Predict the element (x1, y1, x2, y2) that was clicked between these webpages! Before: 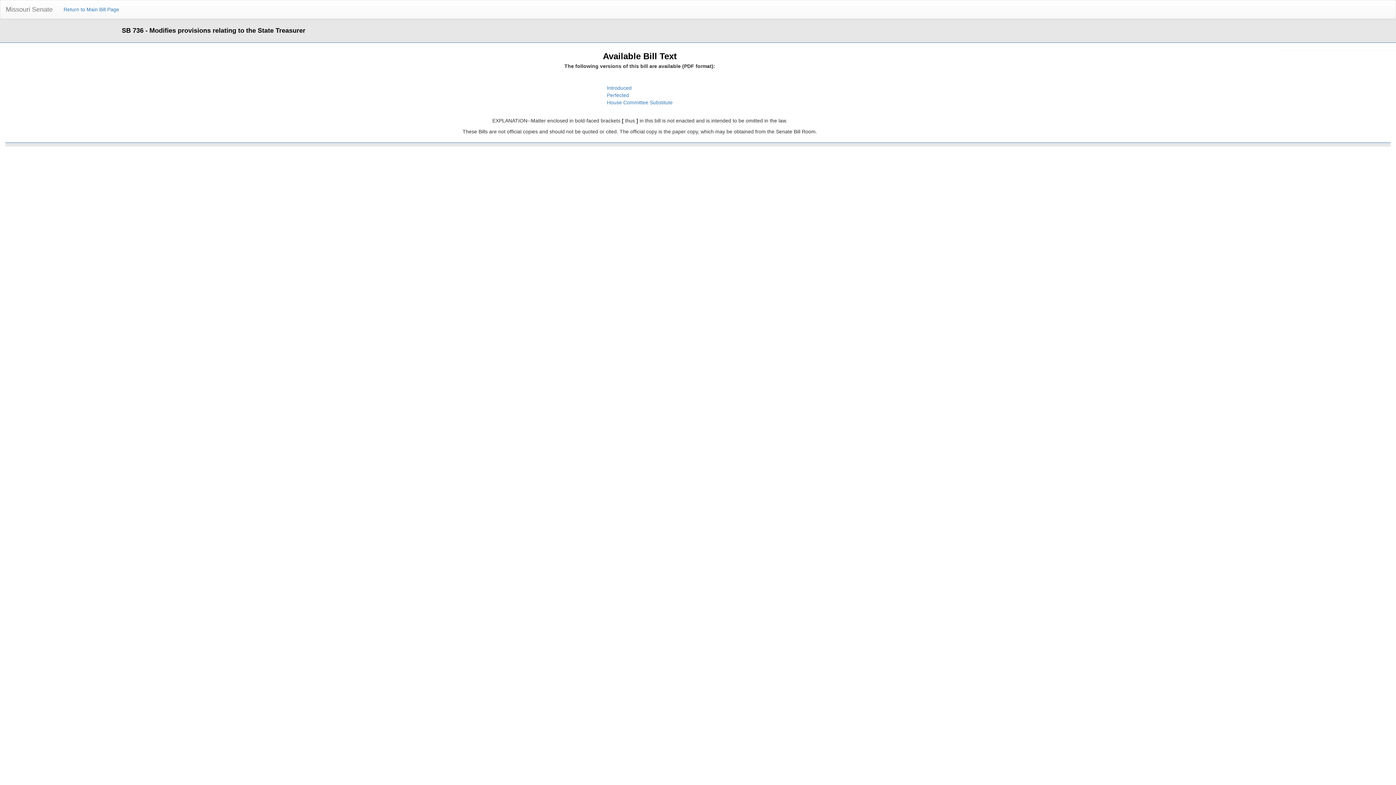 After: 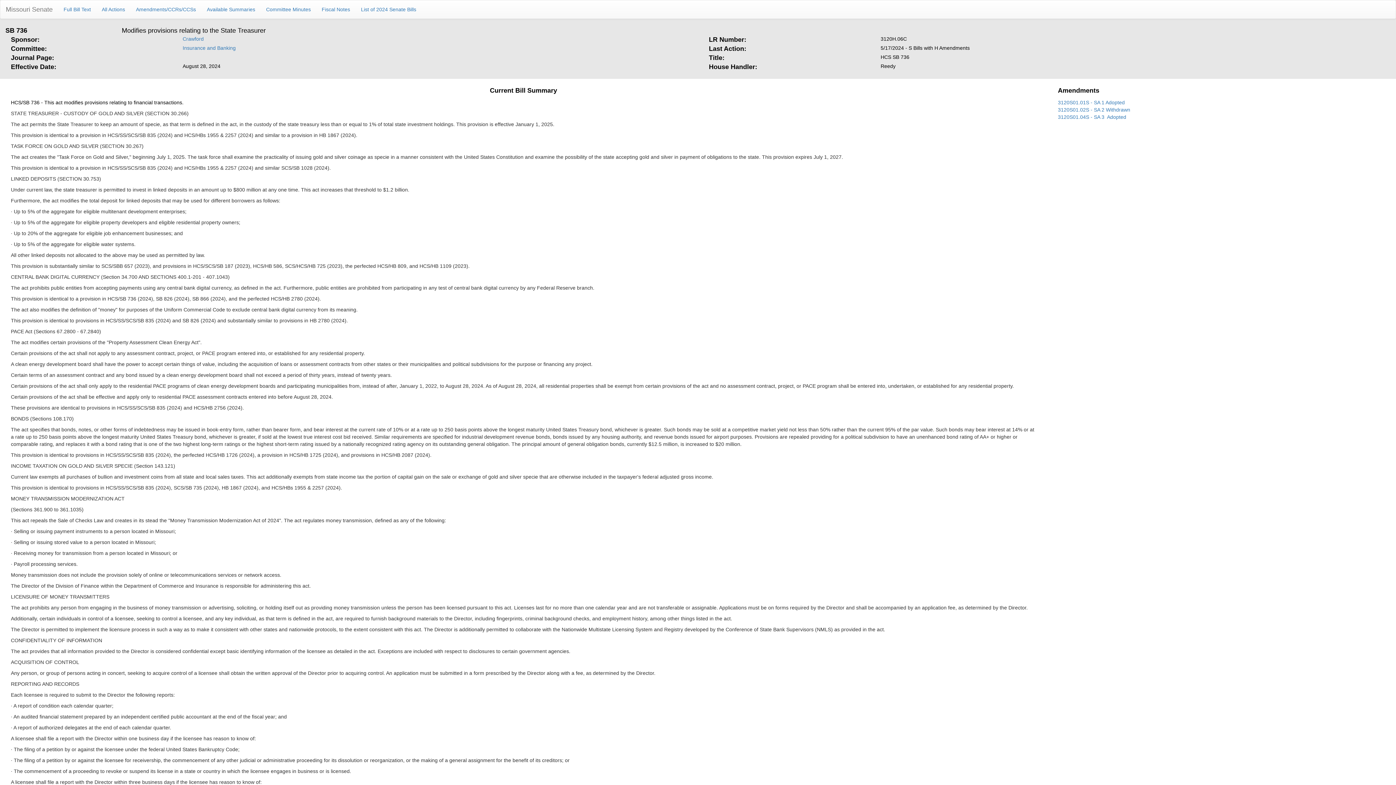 Action: bbox: (58, 0, 124, 18) label: Return to Main Bill Page